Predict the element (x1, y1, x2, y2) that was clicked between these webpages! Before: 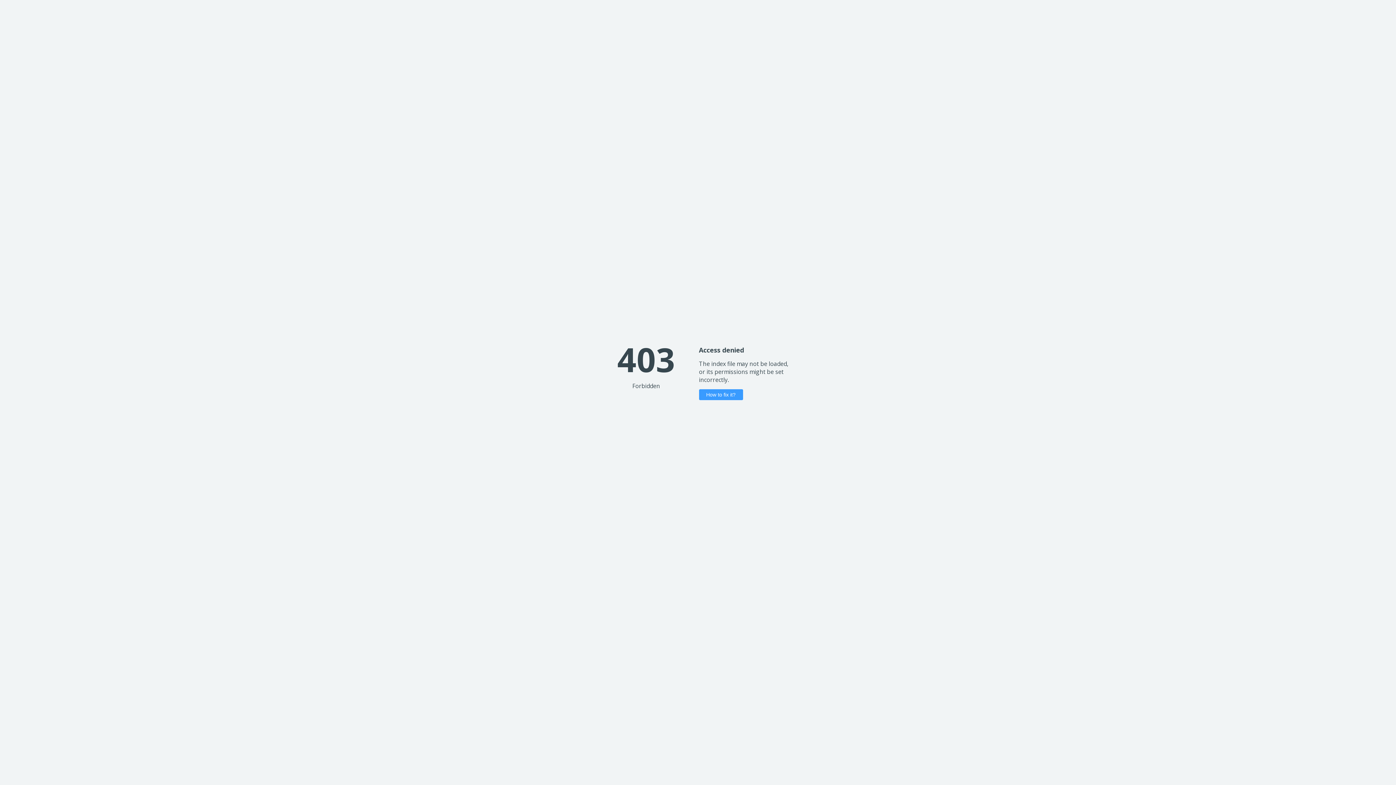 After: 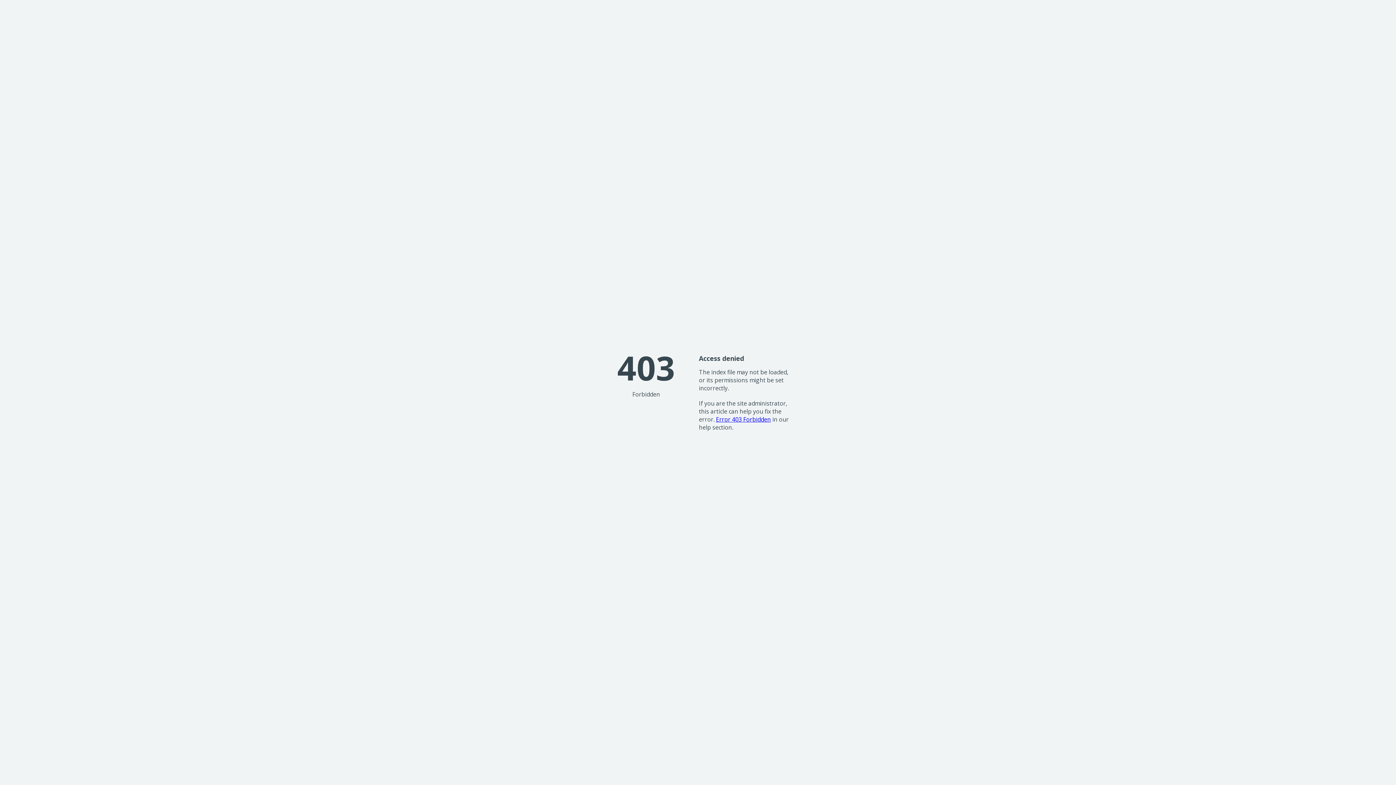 Action: bbox: (699, 389, 743, 400) label: How to fix it?